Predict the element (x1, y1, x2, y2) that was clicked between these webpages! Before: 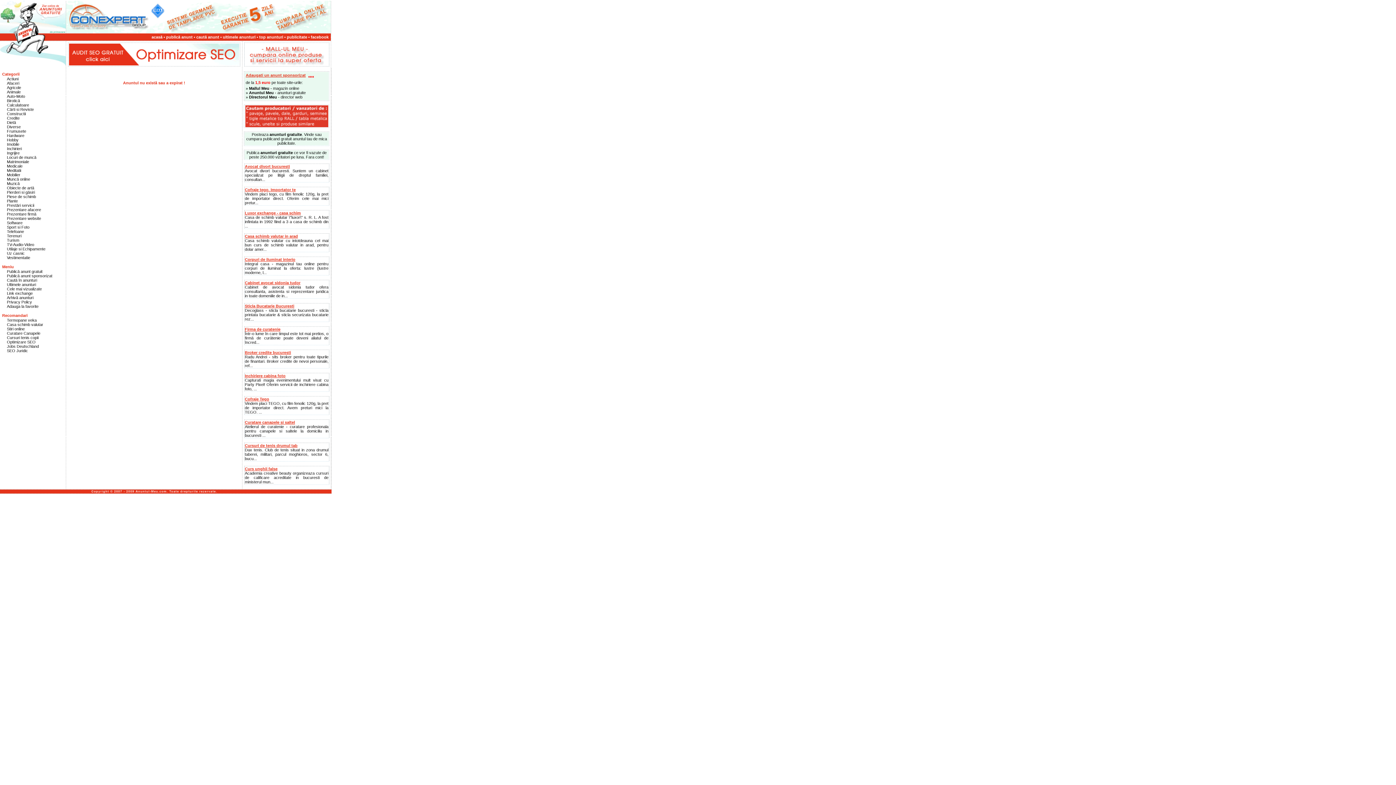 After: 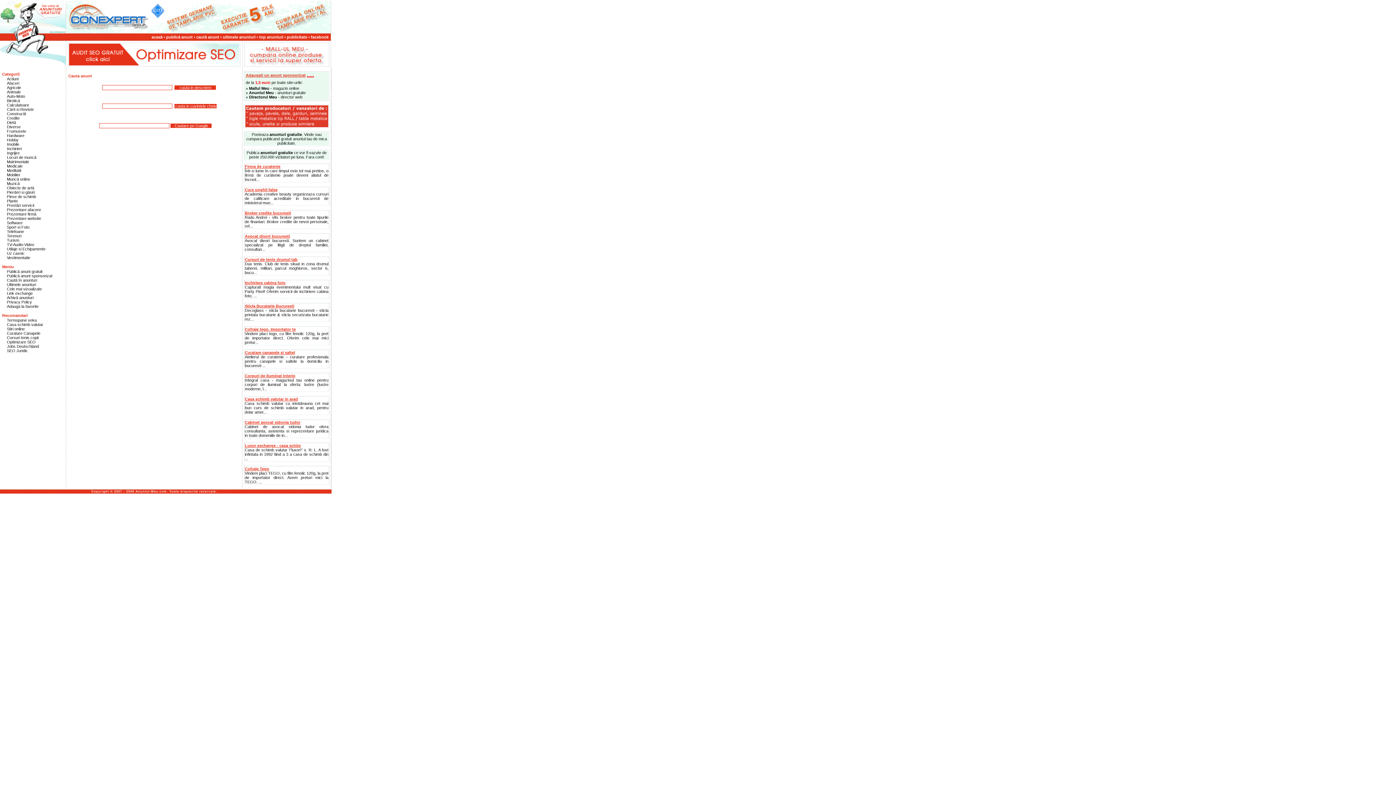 Action: label: caută anunt bbox: (196, 34, 219, 39)